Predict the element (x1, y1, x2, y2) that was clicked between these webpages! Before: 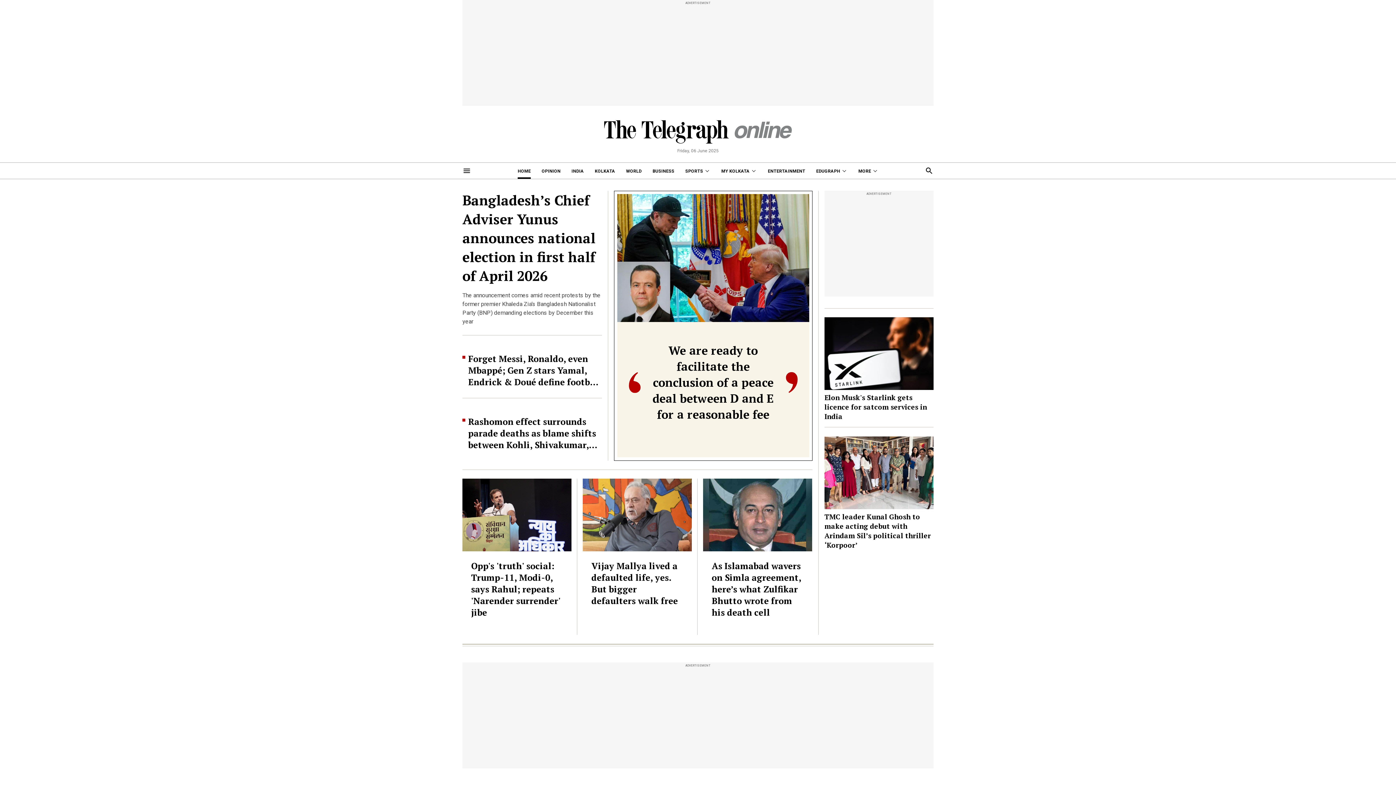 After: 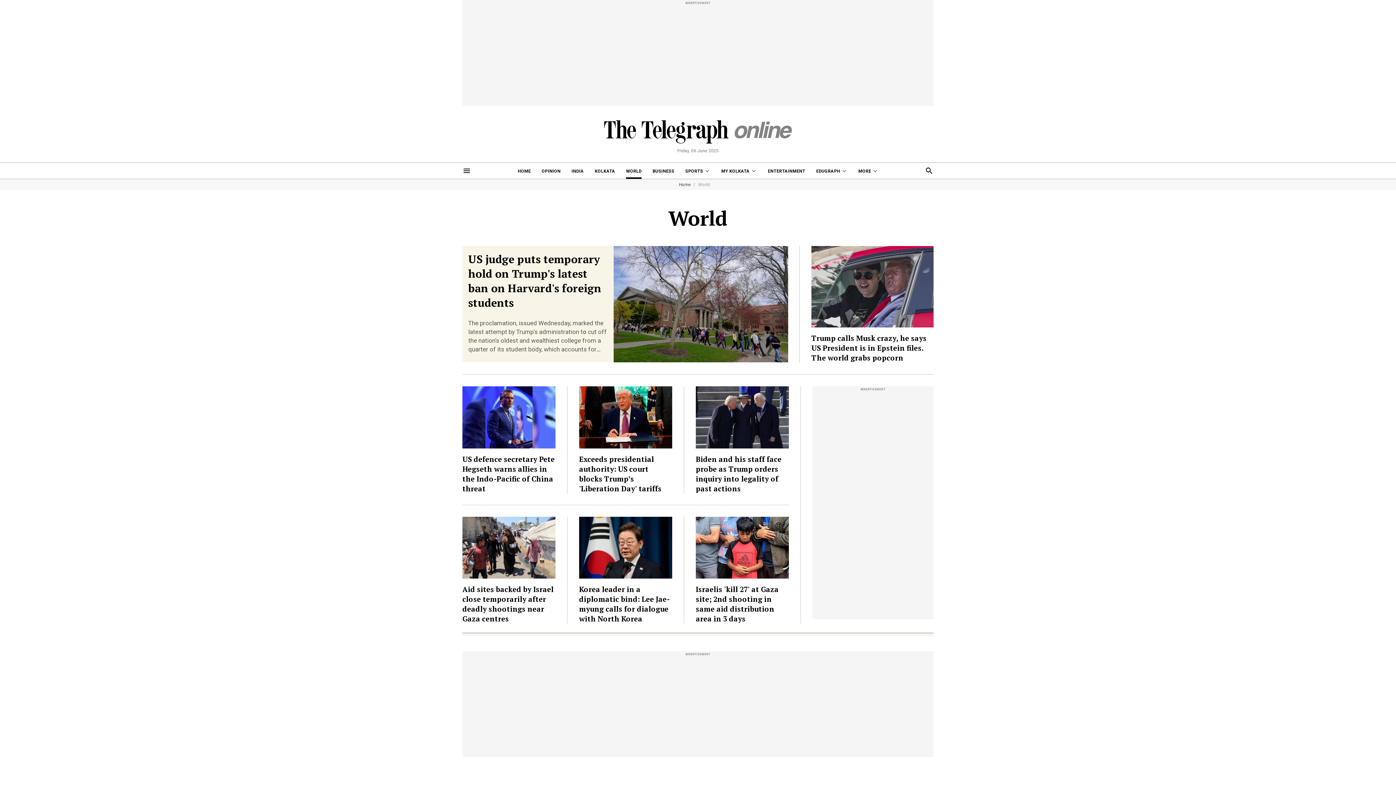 Action: bbox: (626, 162, 641, 178) label: WORLD